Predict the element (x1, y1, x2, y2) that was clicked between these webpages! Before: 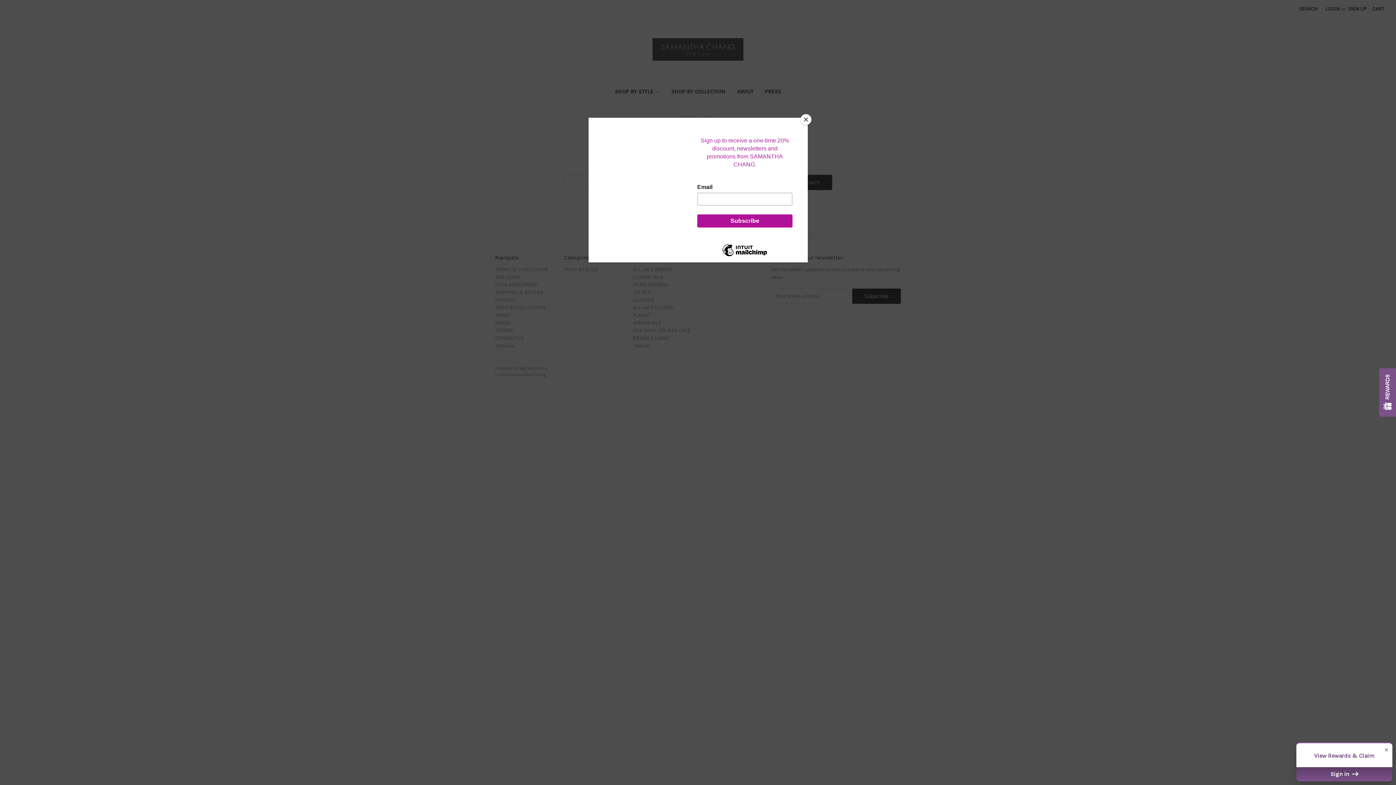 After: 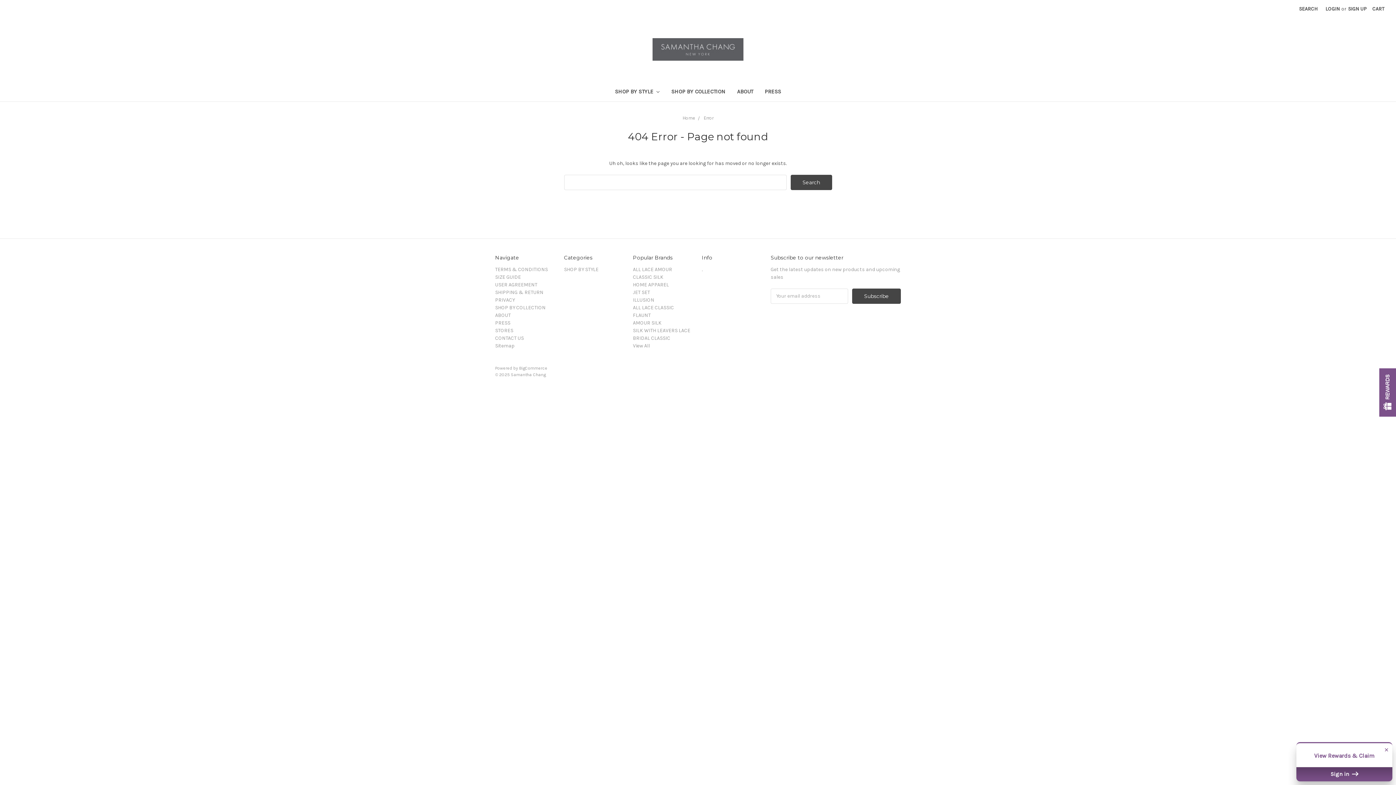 Action: bbox: (800, 114, 811, 125) label: Close